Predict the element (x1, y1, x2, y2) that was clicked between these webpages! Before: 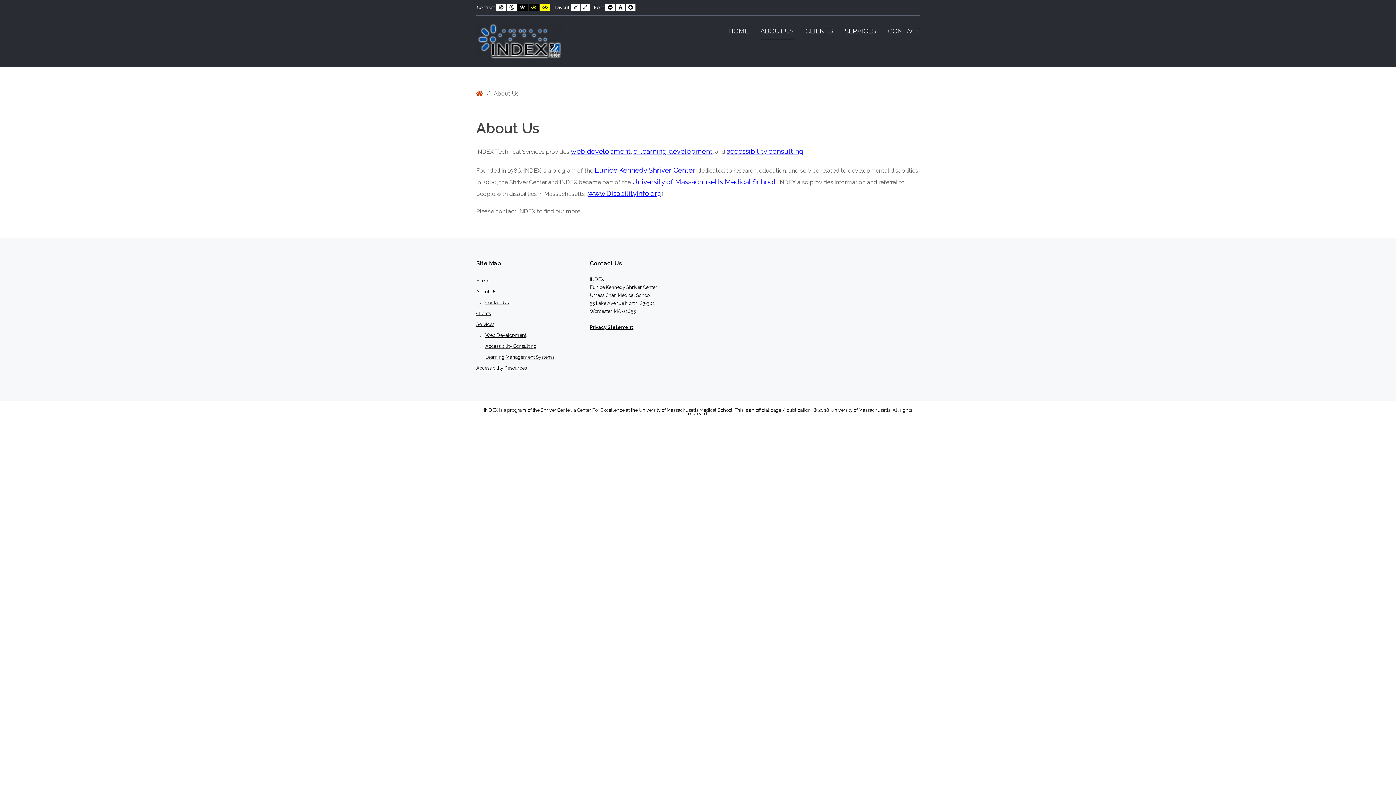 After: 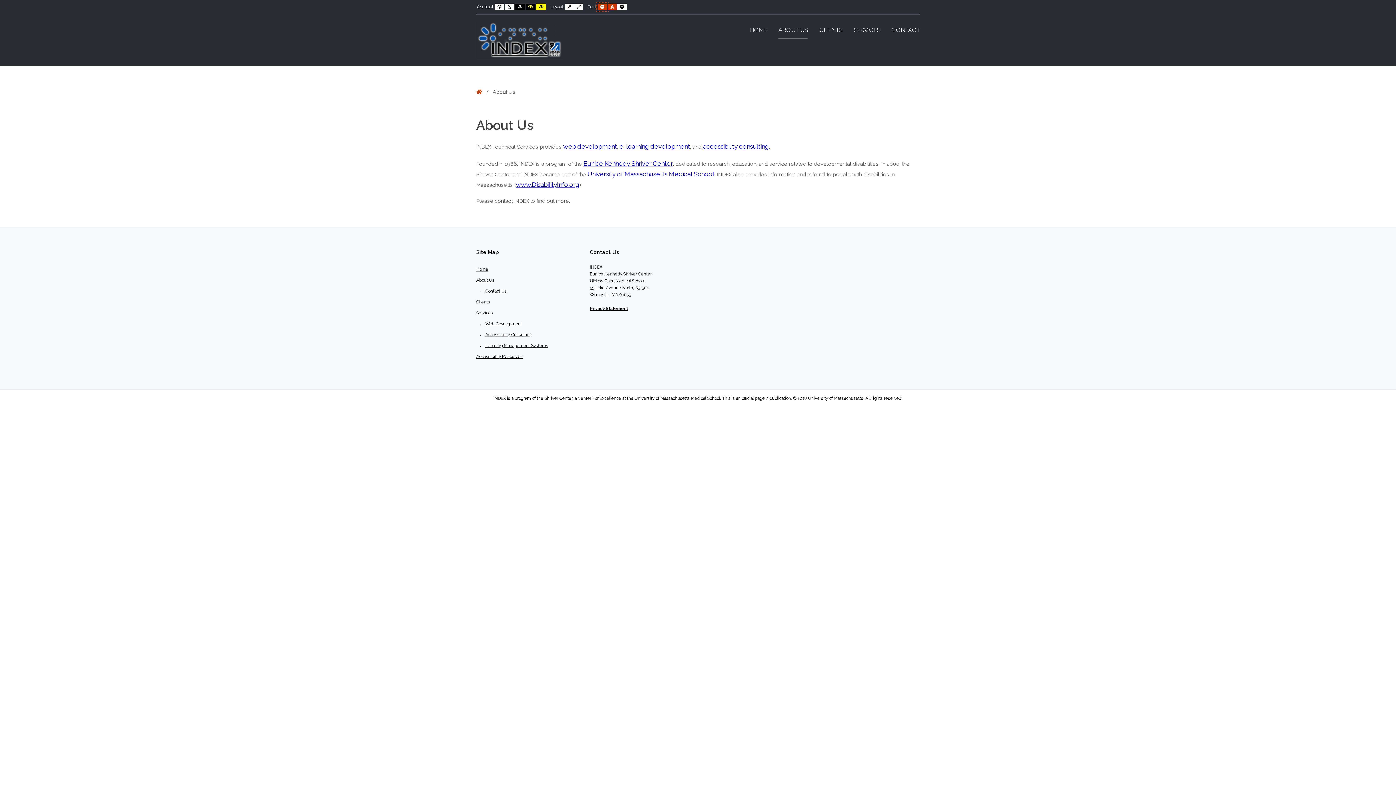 Action: label: Smaller Font bbox: (605, 4, 615, 10)